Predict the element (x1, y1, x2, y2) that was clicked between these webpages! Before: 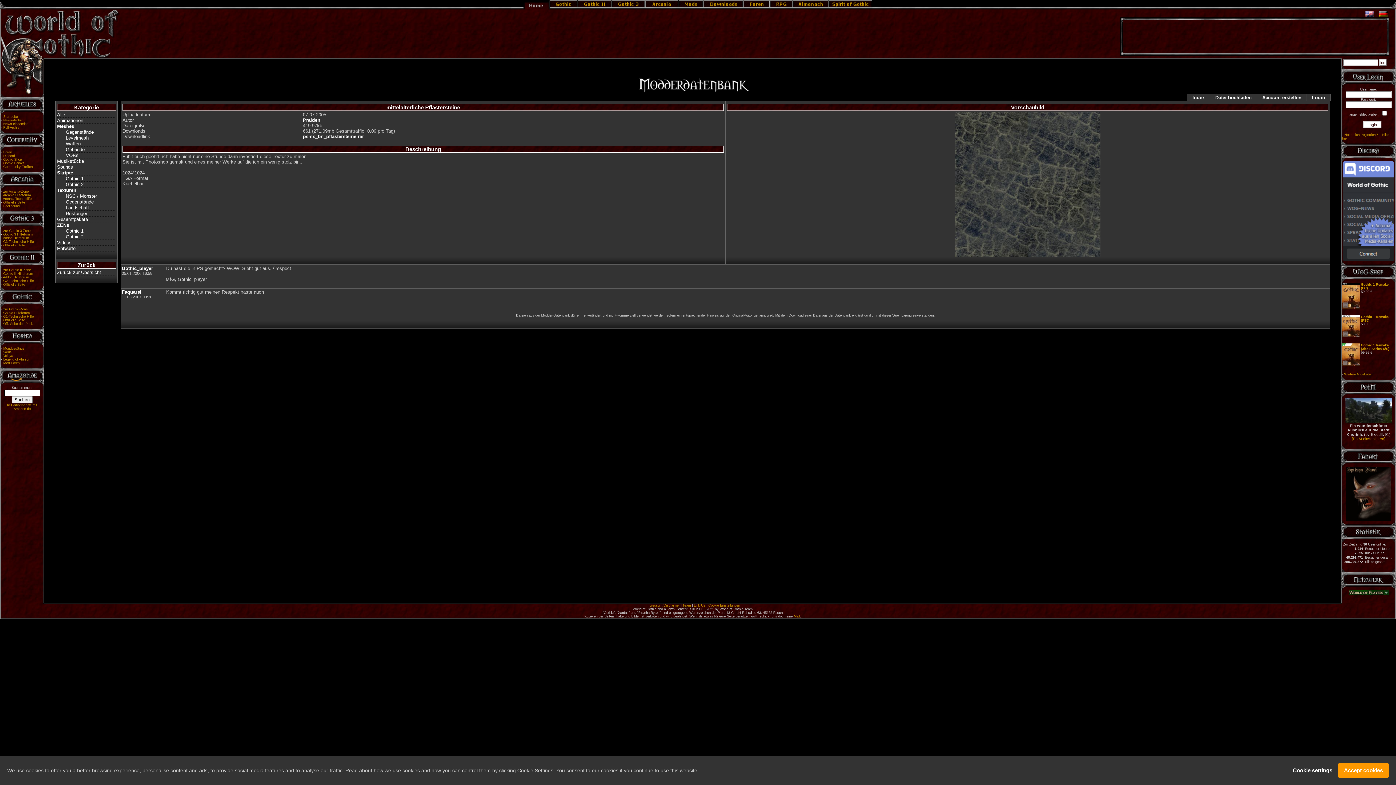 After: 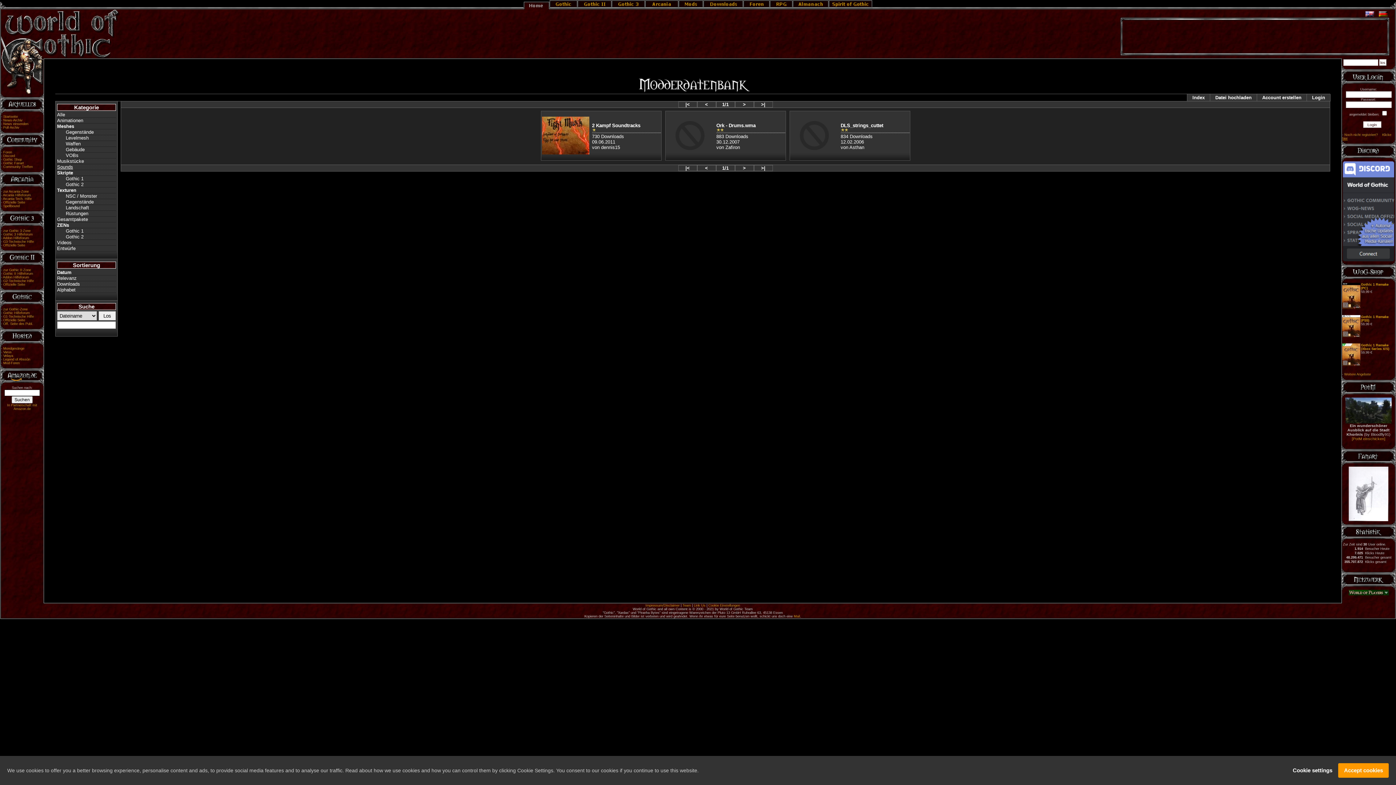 Action: label: Sounds bbox: (57, 164, 116, 169)